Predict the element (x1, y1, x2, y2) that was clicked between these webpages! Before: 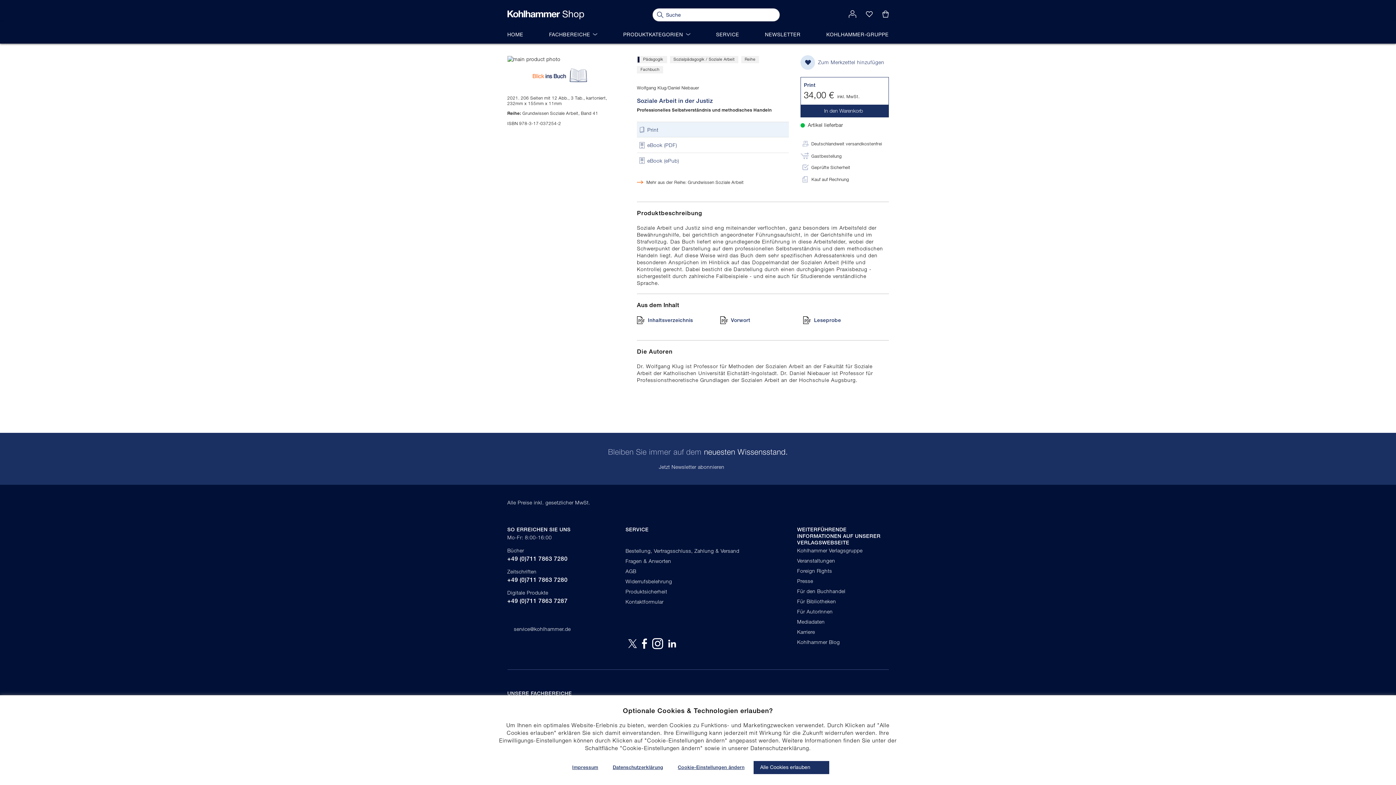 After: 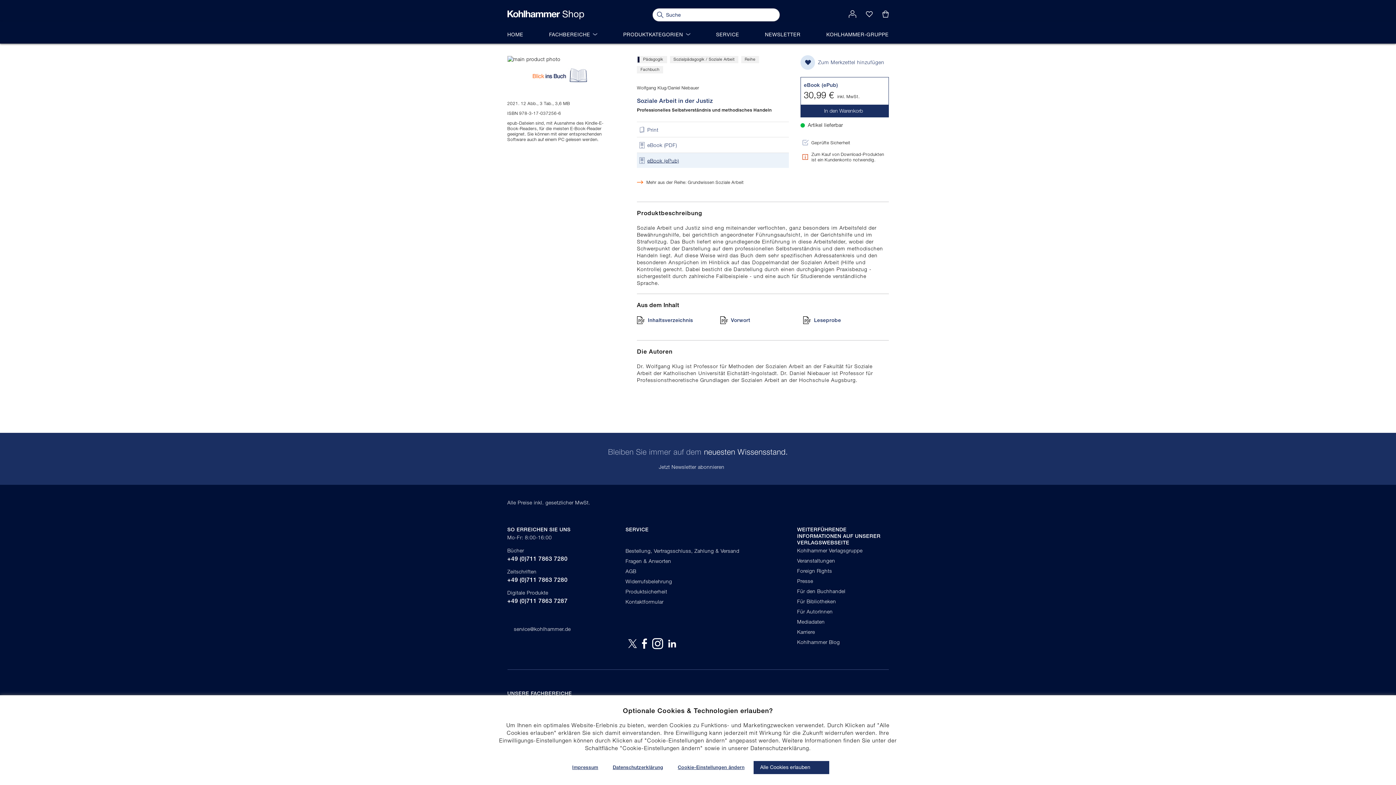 Action: label: eBook (ePub) bbox: (647, 157, 679, 163)